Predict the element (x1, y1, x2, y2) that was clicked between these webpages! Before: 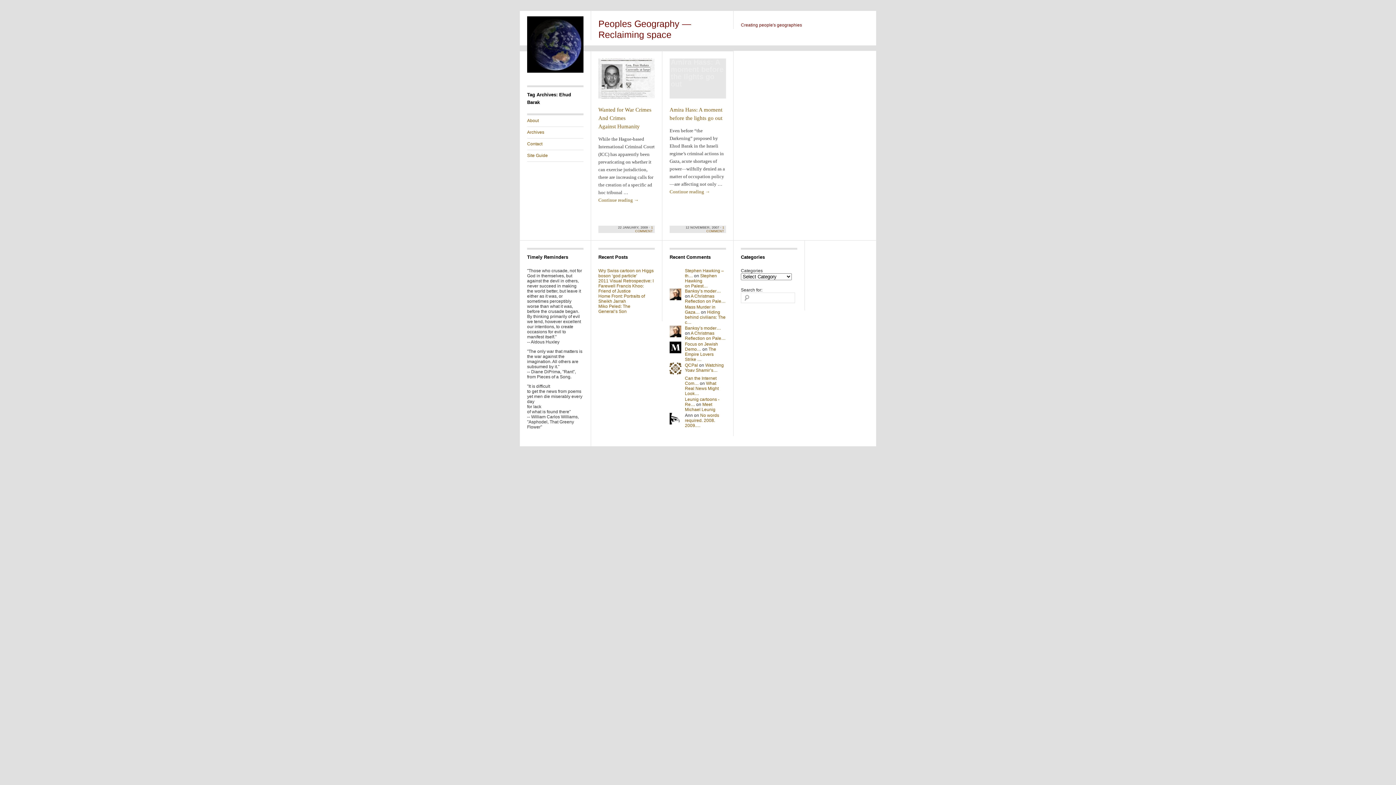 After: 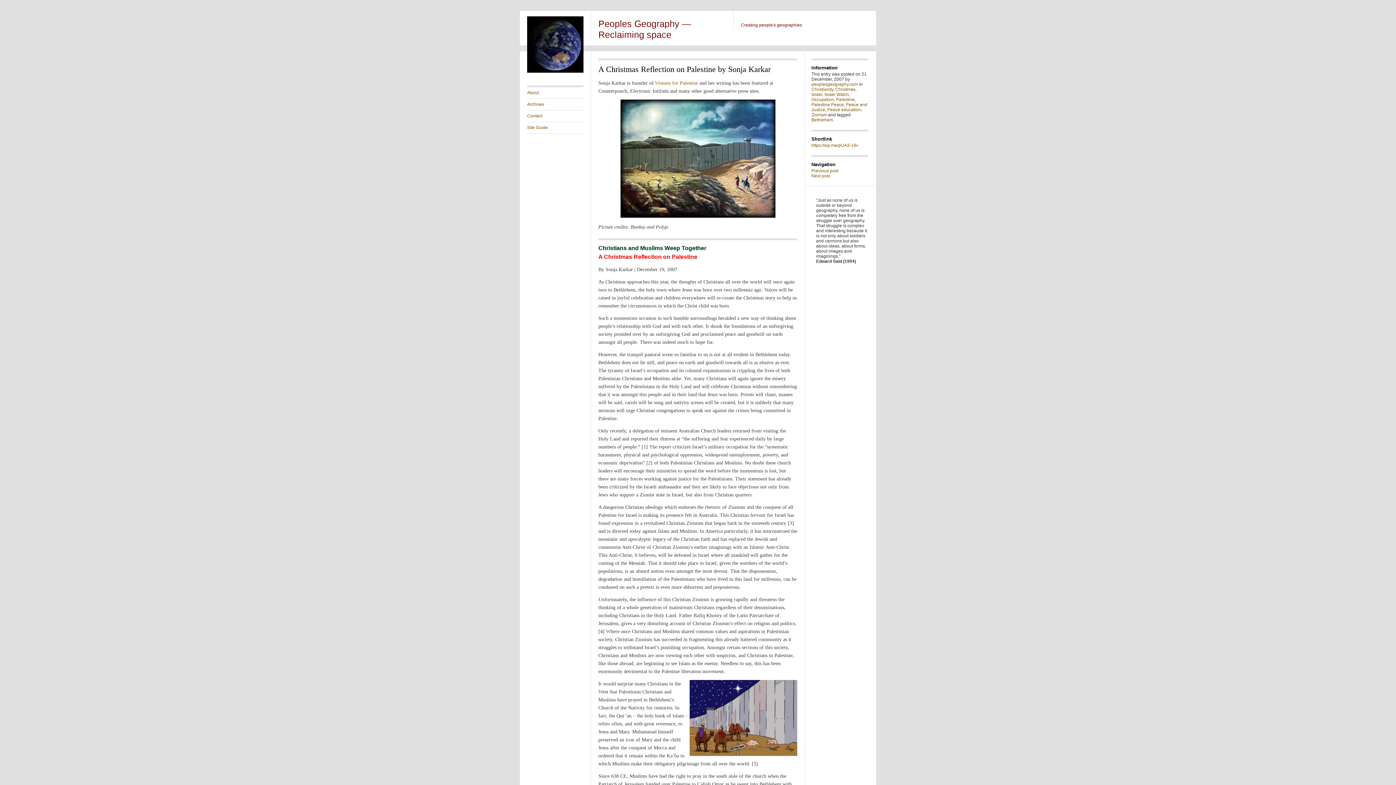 Action: label: A Christmas Reflection on Pale… bbox: (685, 330, 725, 341)